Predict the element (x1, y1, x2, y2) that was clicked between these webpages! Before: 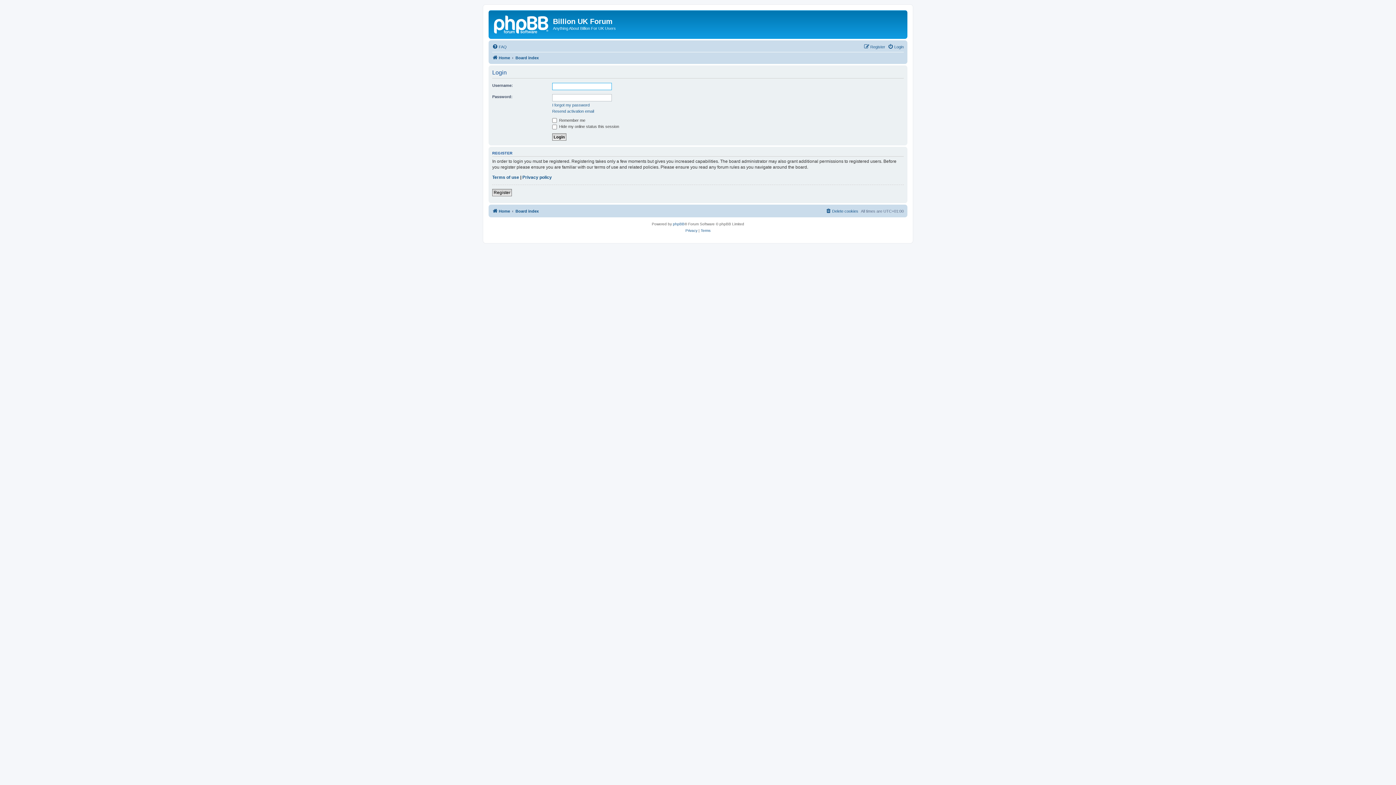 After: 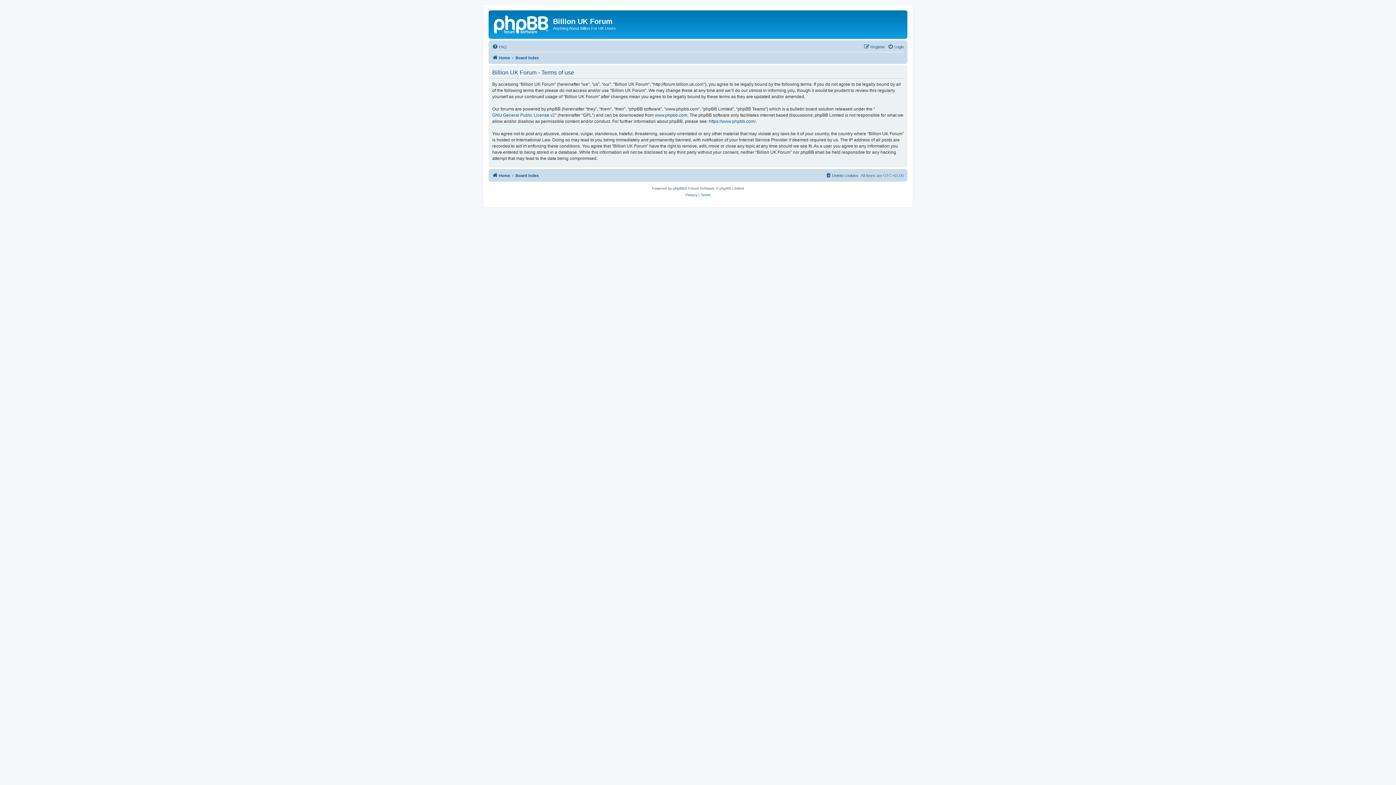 Action: label: Terms of use bbox: (492, 174, 519, 180)